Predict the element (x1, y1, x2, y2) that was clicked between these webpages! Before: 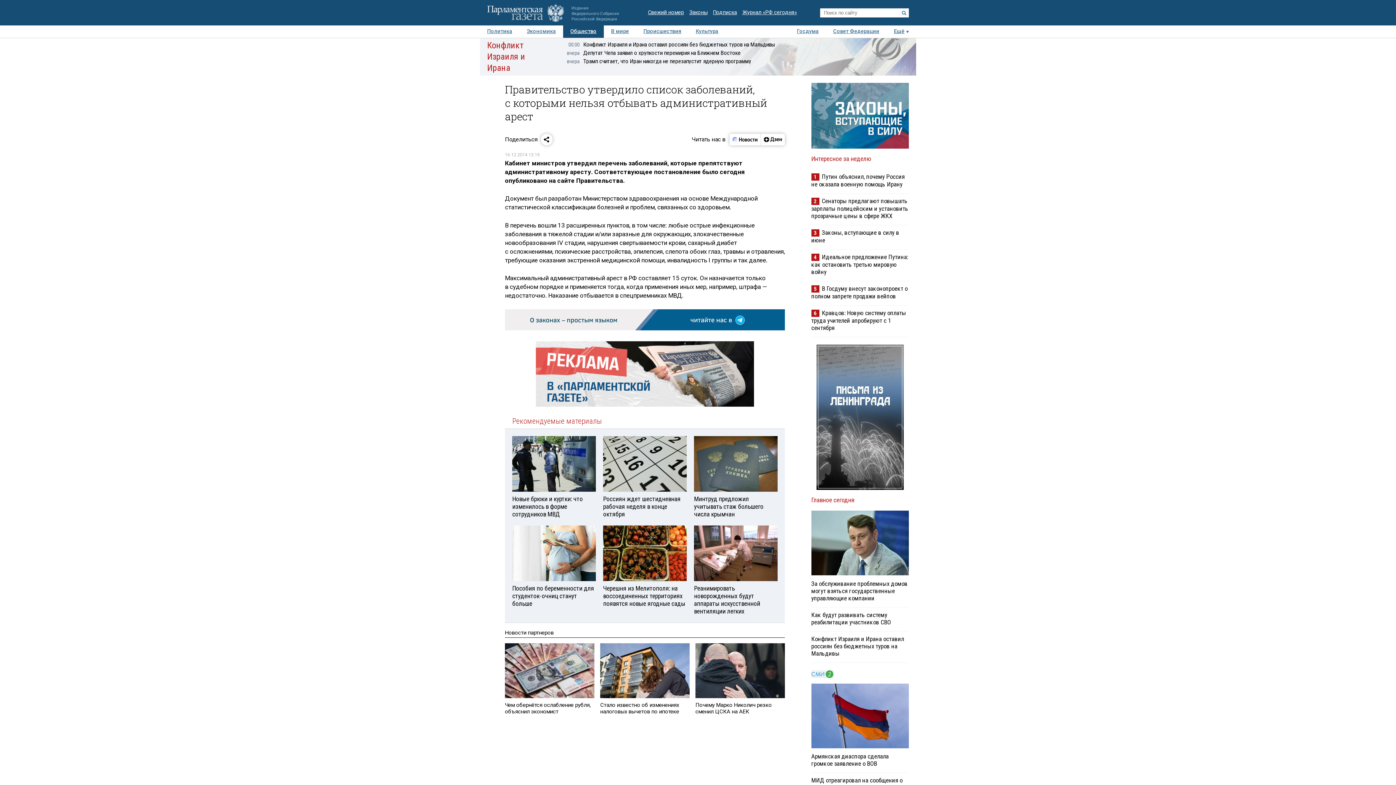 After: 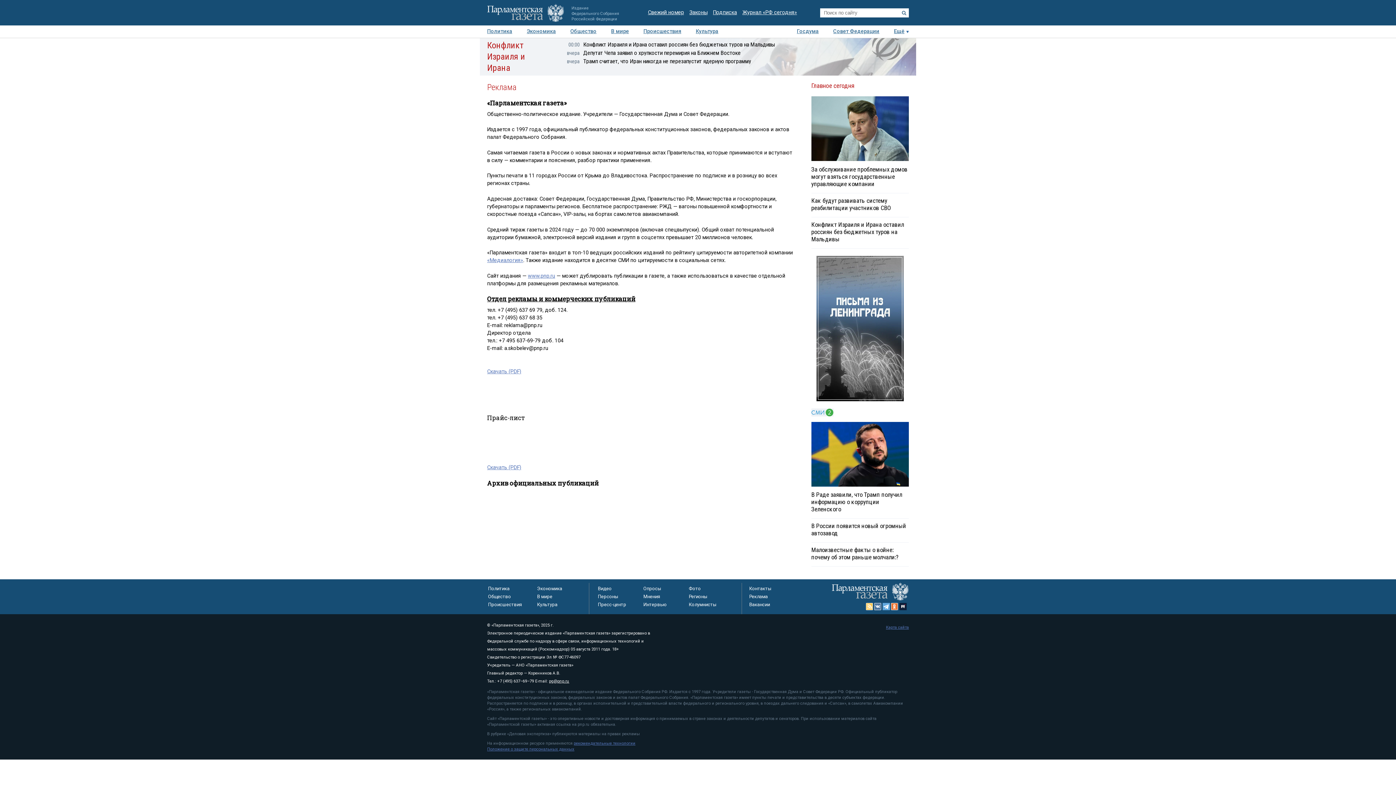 Action: bbox: (536, 342, 754, 349)